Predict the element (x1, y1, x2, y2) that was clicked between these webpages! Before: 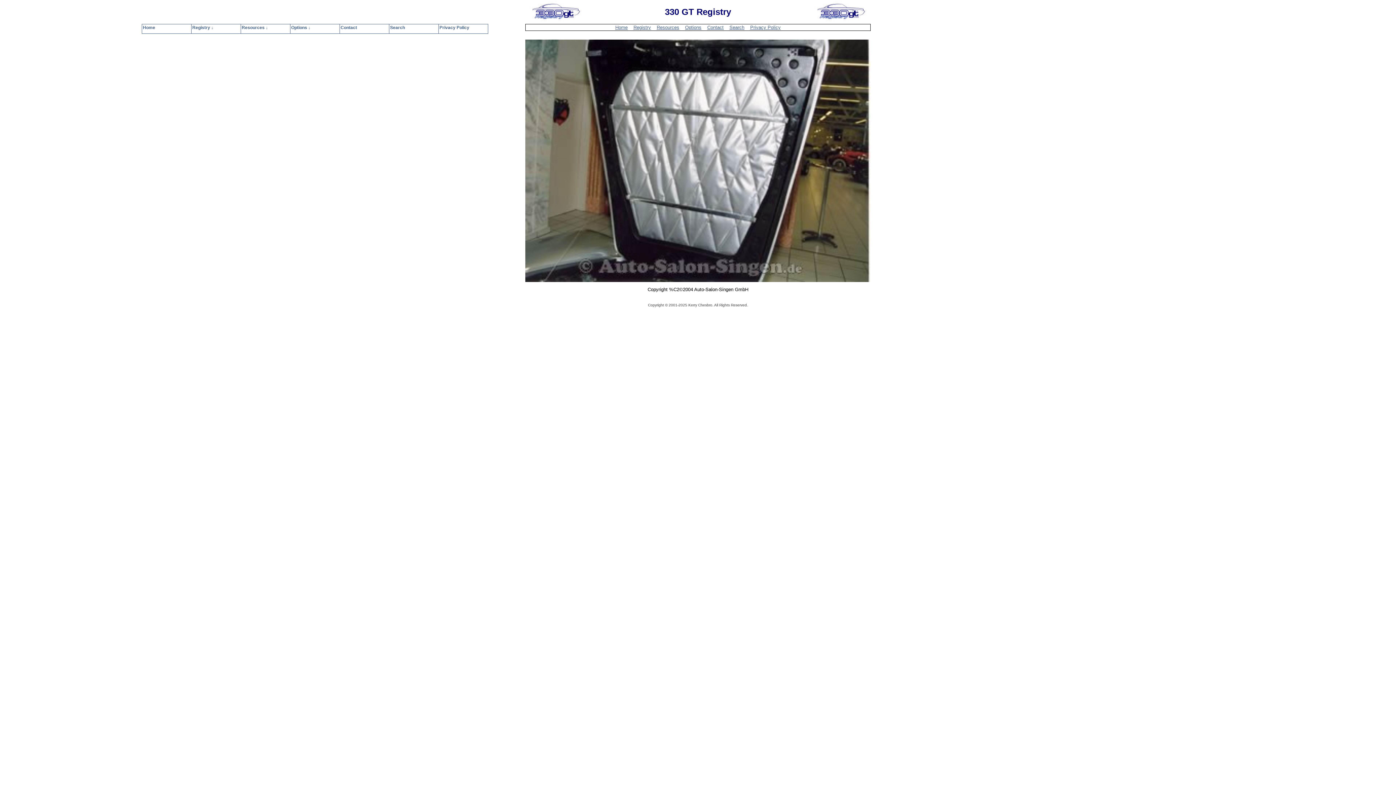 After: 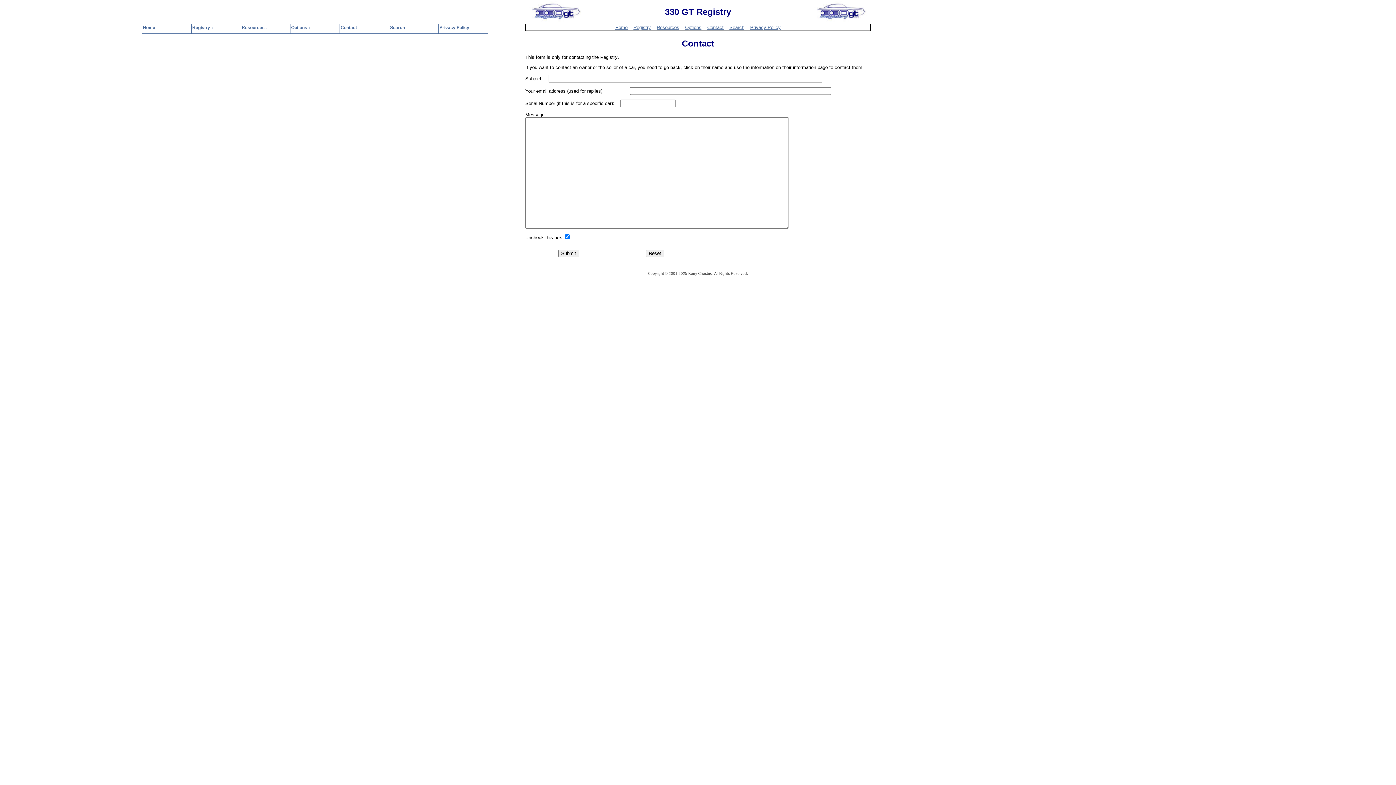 Action: label: Contact bbox: (707, 24, 723, 30)